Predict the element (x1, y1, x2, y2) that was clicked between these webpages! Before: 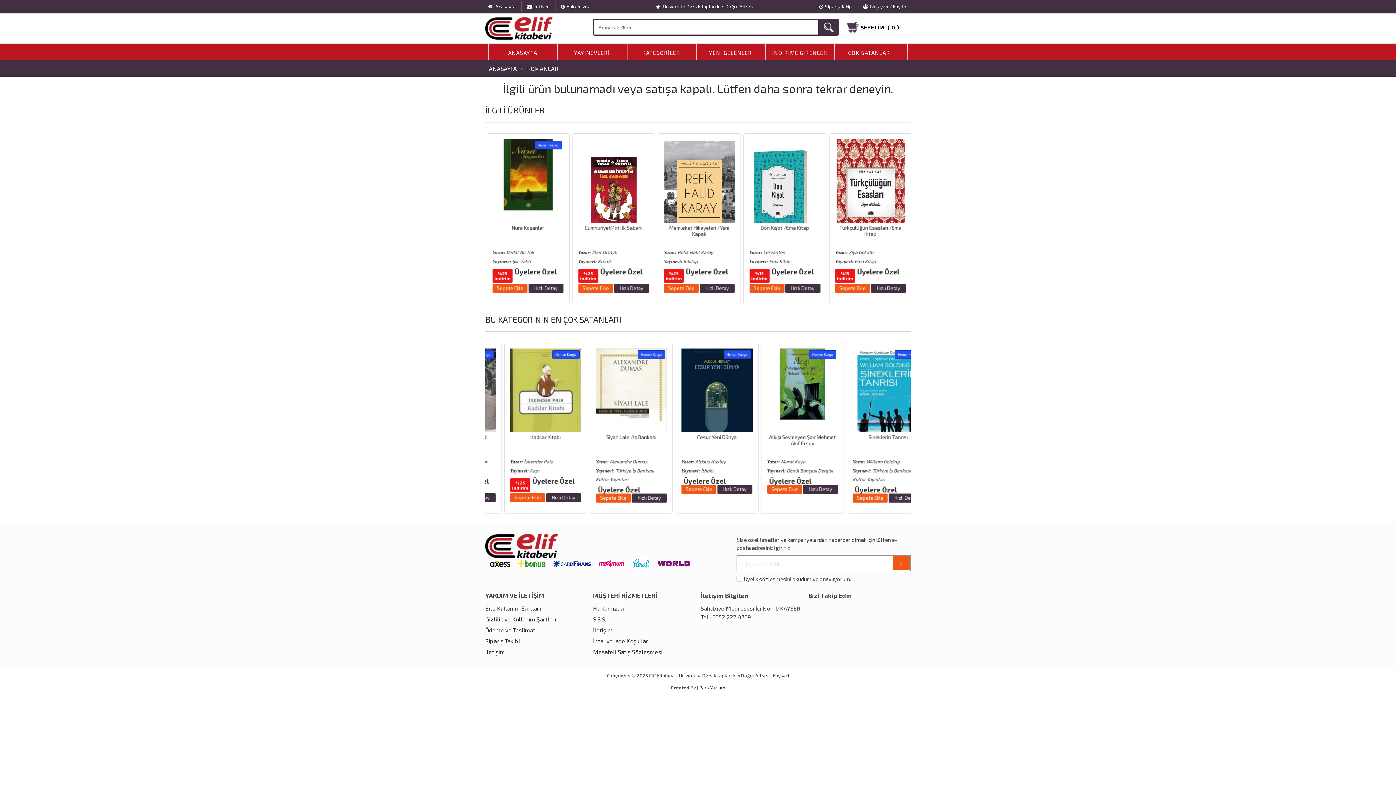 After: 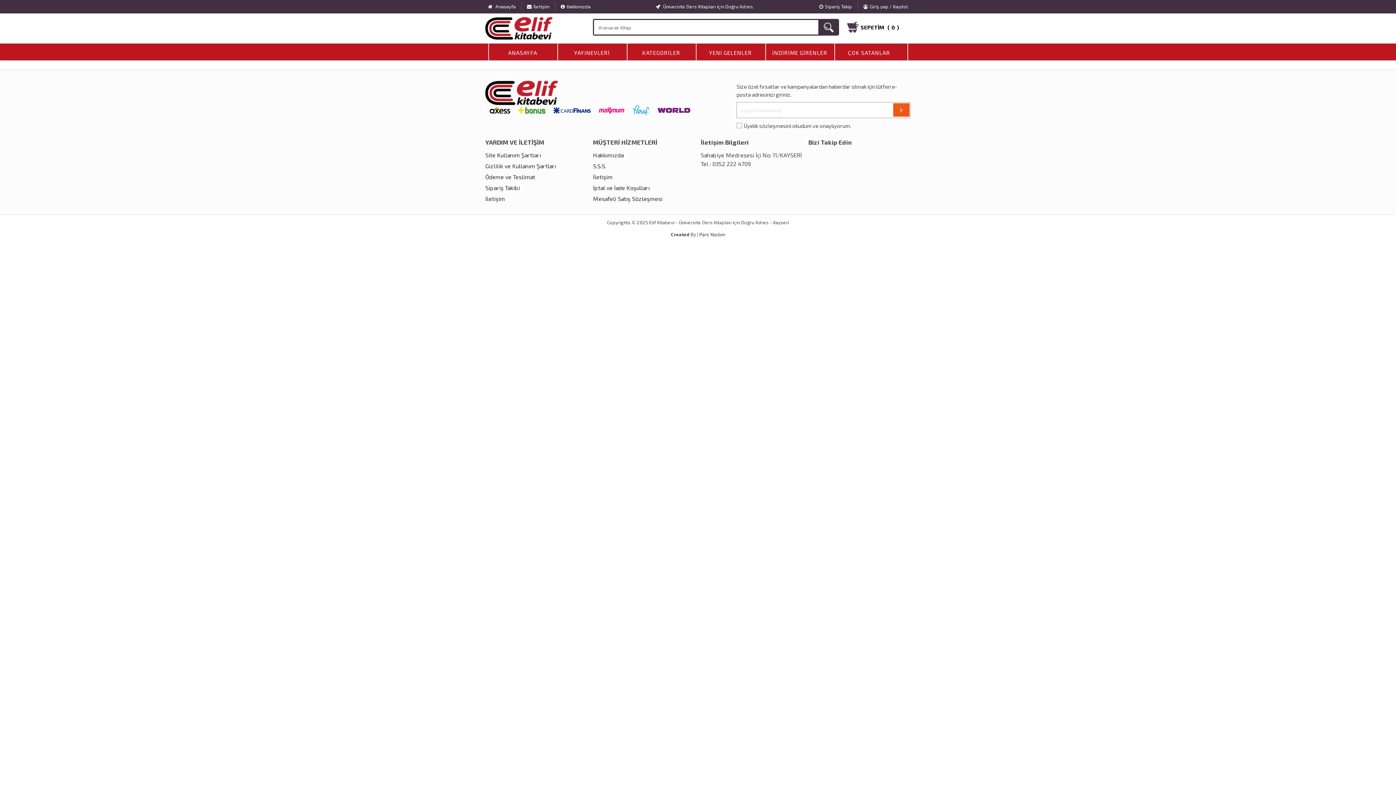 Action: label: YENİ GELENLER bbox: (696, 43, 765, 61)